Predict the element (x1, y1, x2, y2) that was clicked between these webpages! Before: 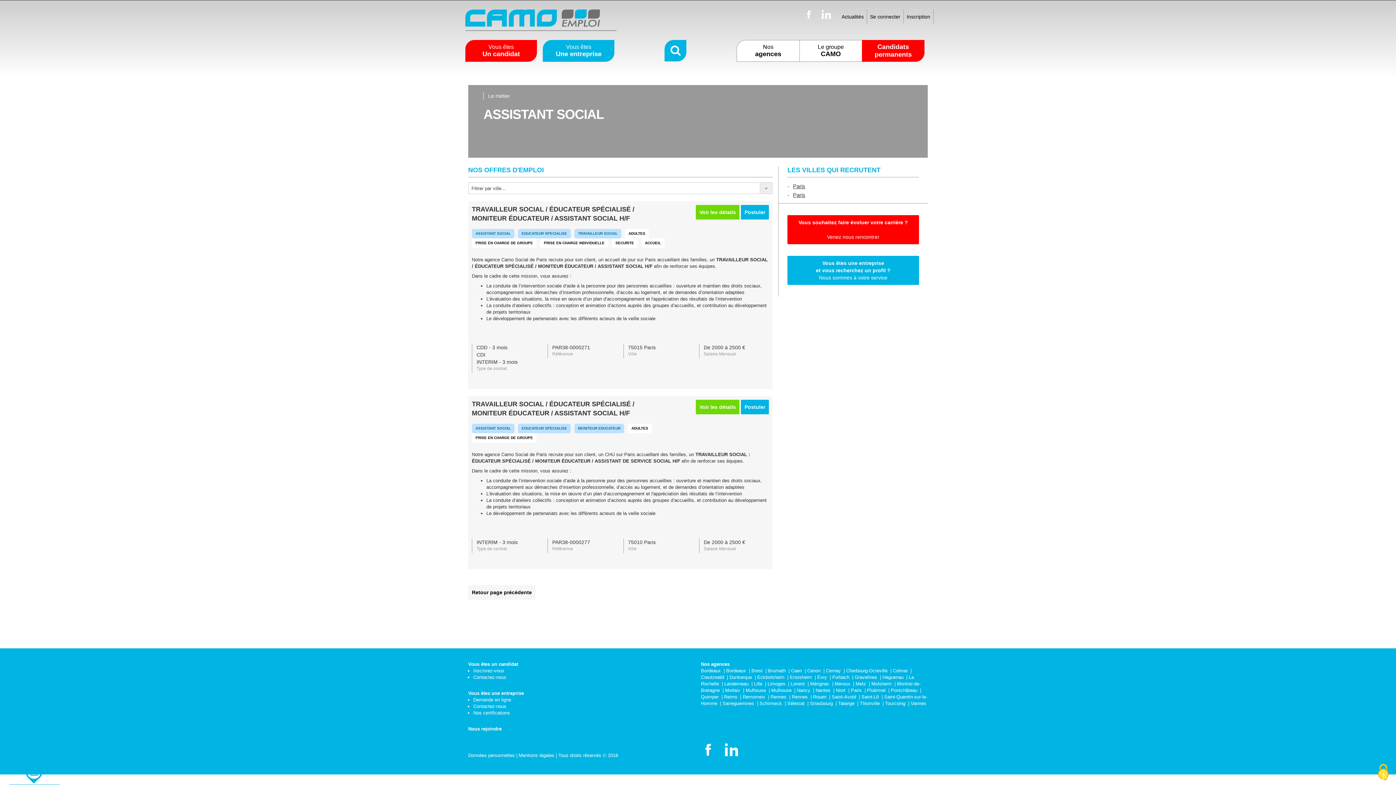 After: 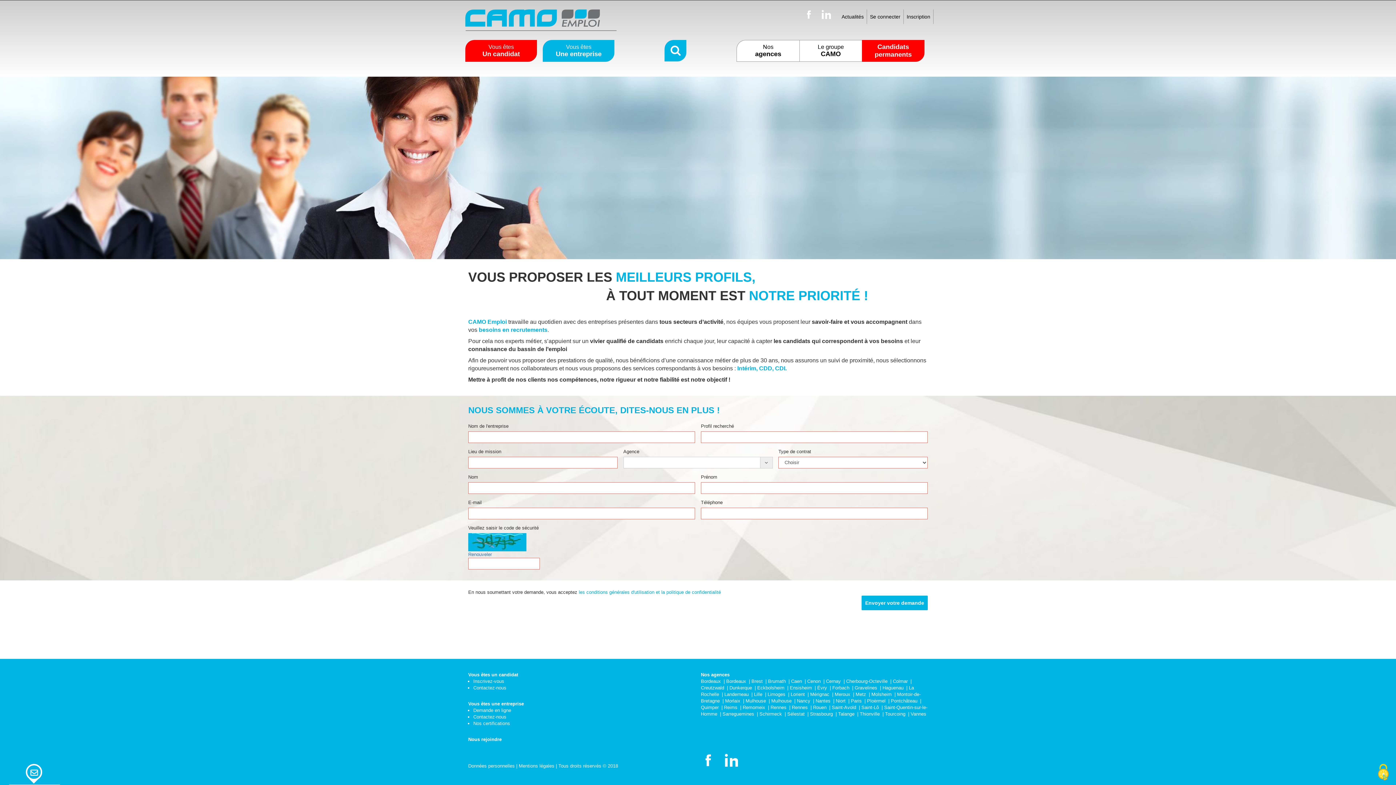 Action: bbox: (787, 255, 919, 284) label: Vous êtes une entreprise
et vous recherchez un profil ?
Nous sommes à votre service